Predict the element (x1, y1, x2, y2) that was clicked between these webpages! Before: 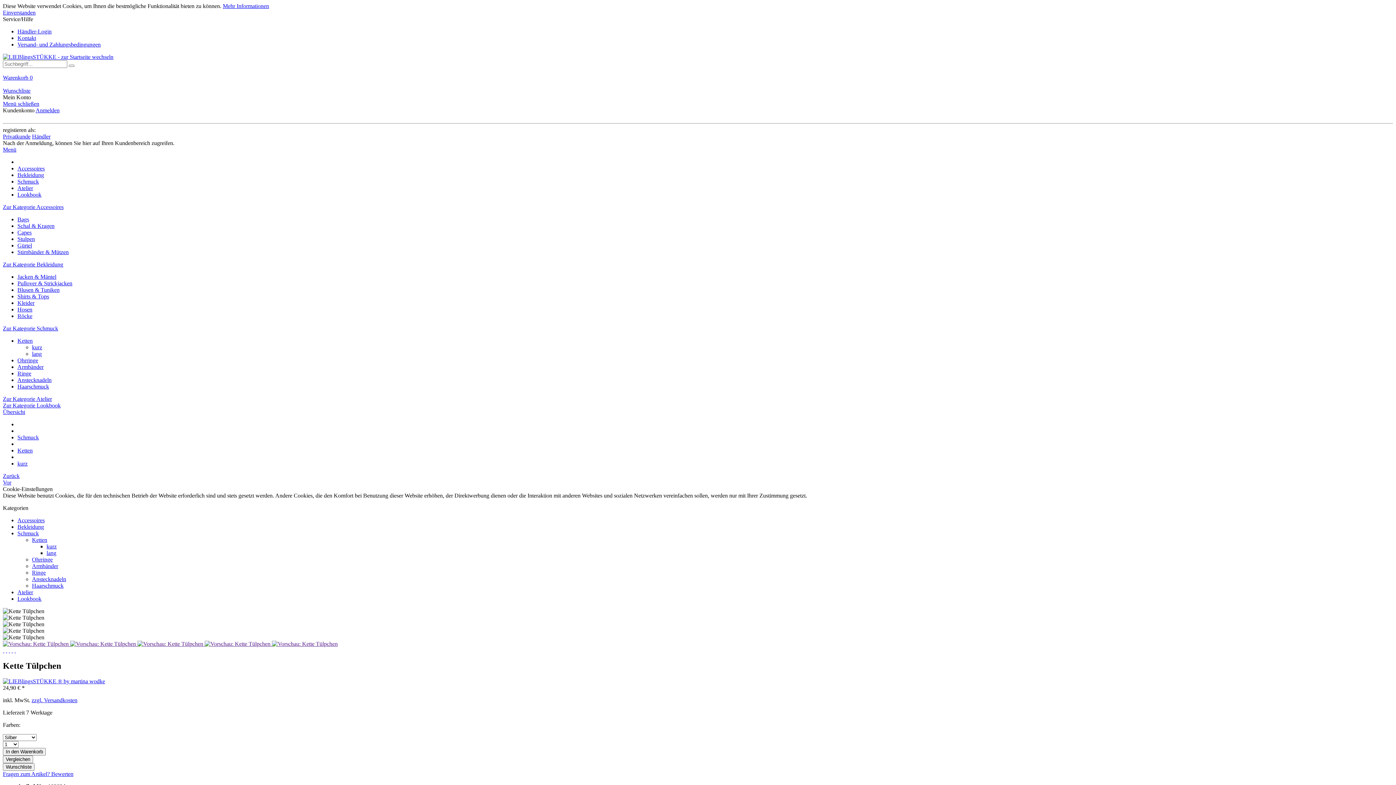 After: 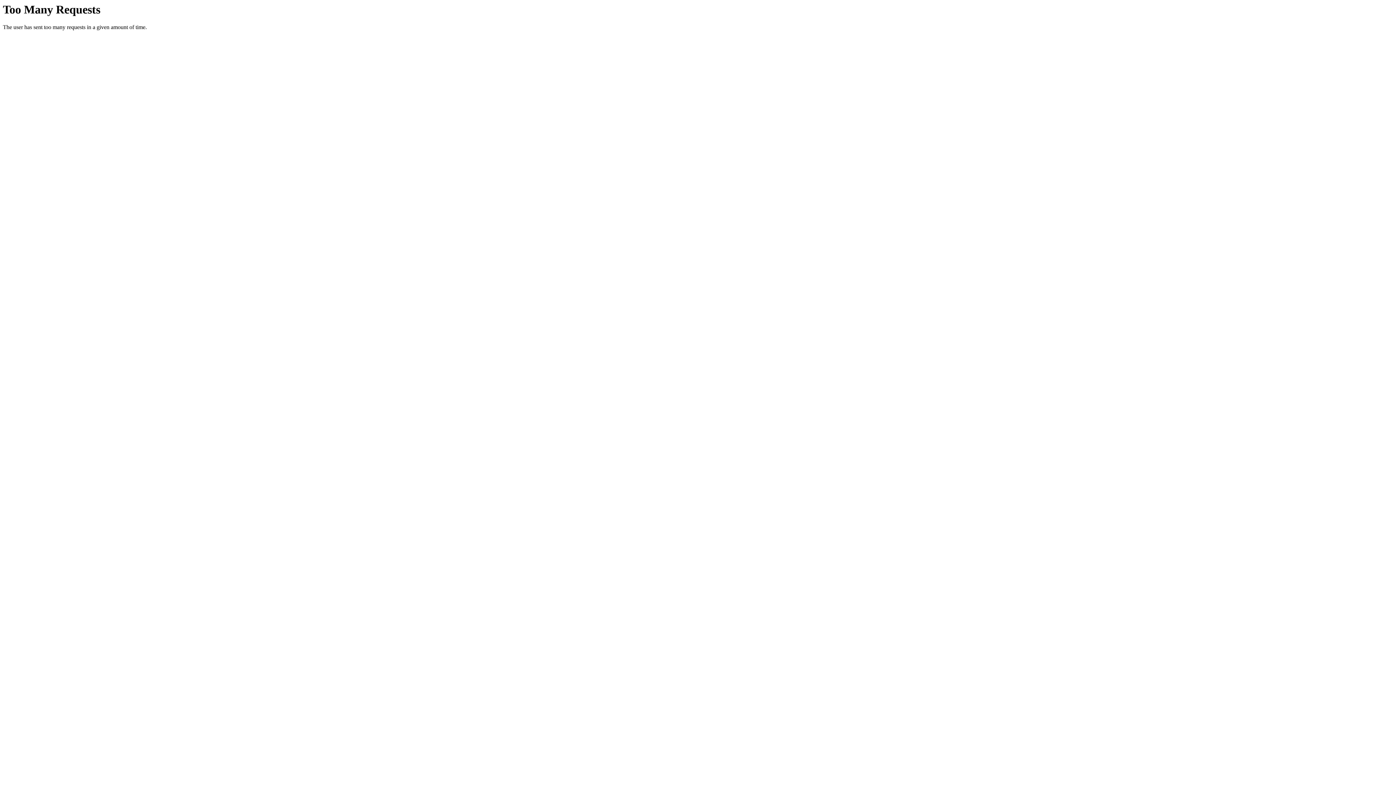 Action: label: Zur Kategorie Schmuck bbox: (2, 325, 58, 331)